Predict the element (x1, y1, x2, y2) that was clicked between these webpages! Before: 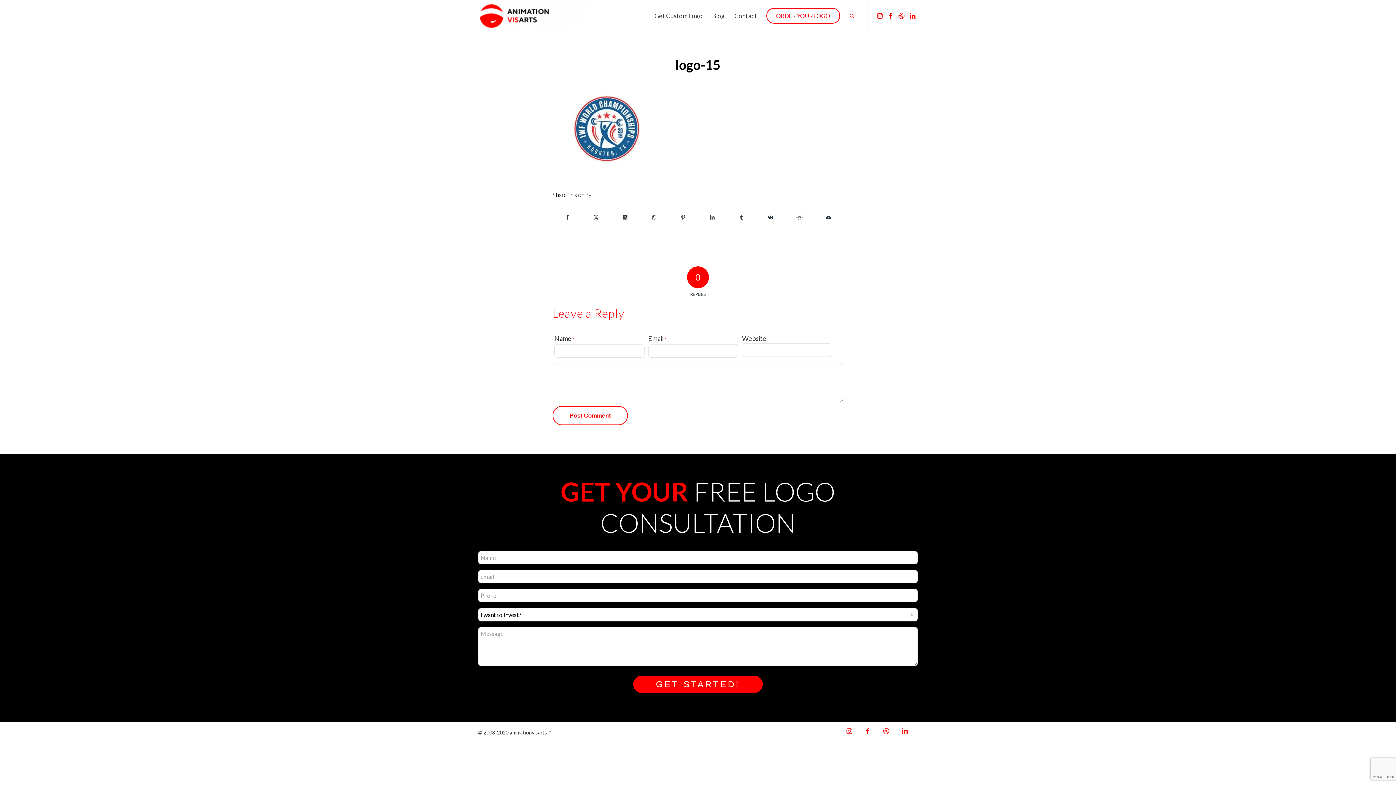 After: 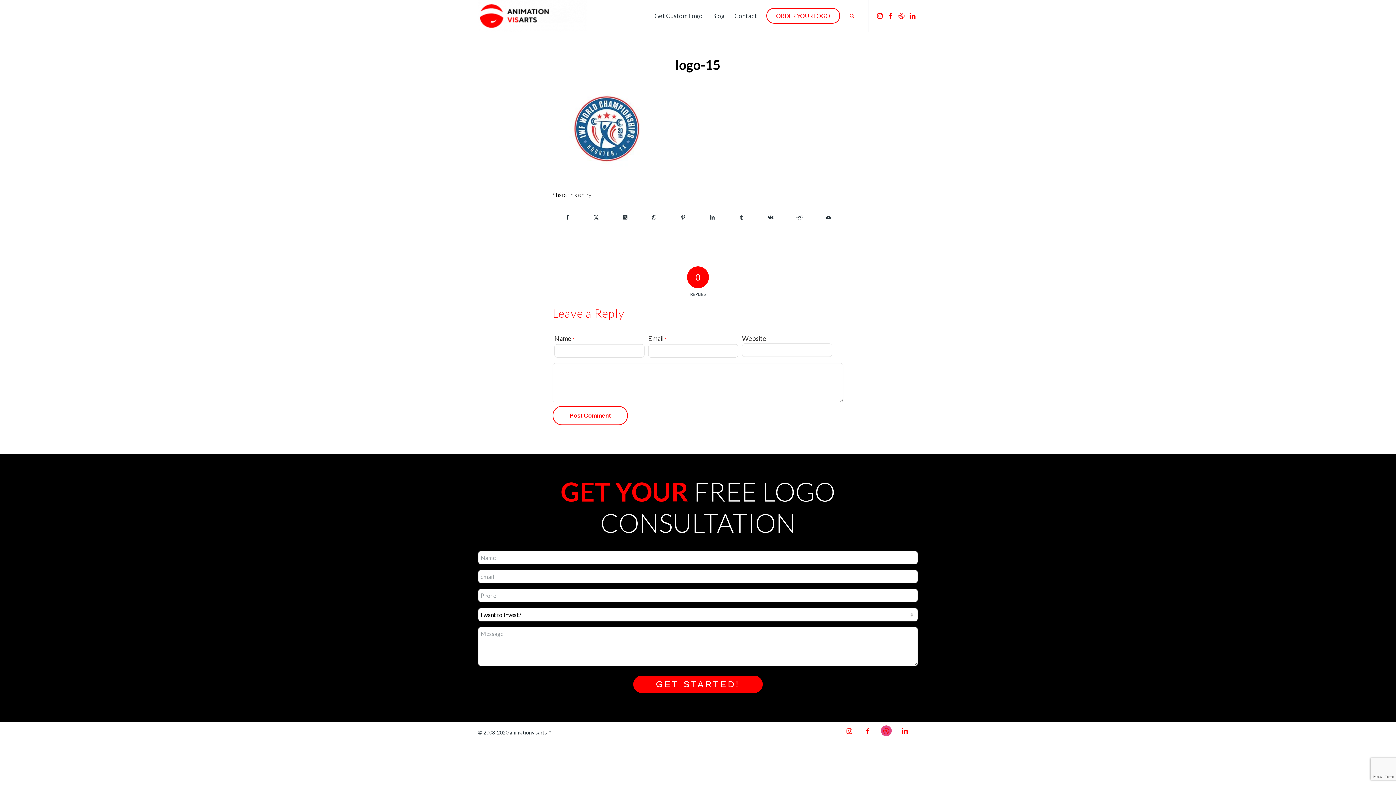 Action: label: Link to Dribbble bbox: (881, 725, 892, 736)